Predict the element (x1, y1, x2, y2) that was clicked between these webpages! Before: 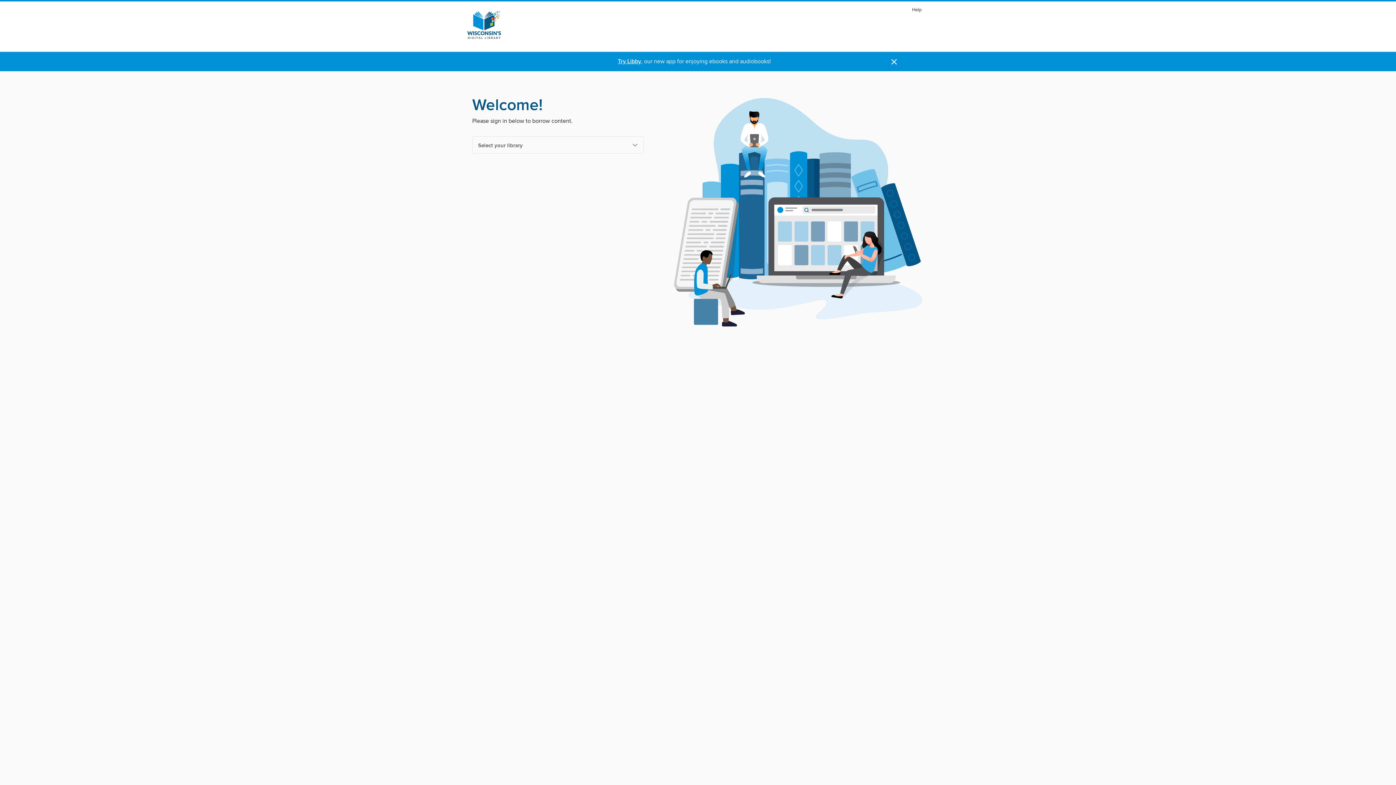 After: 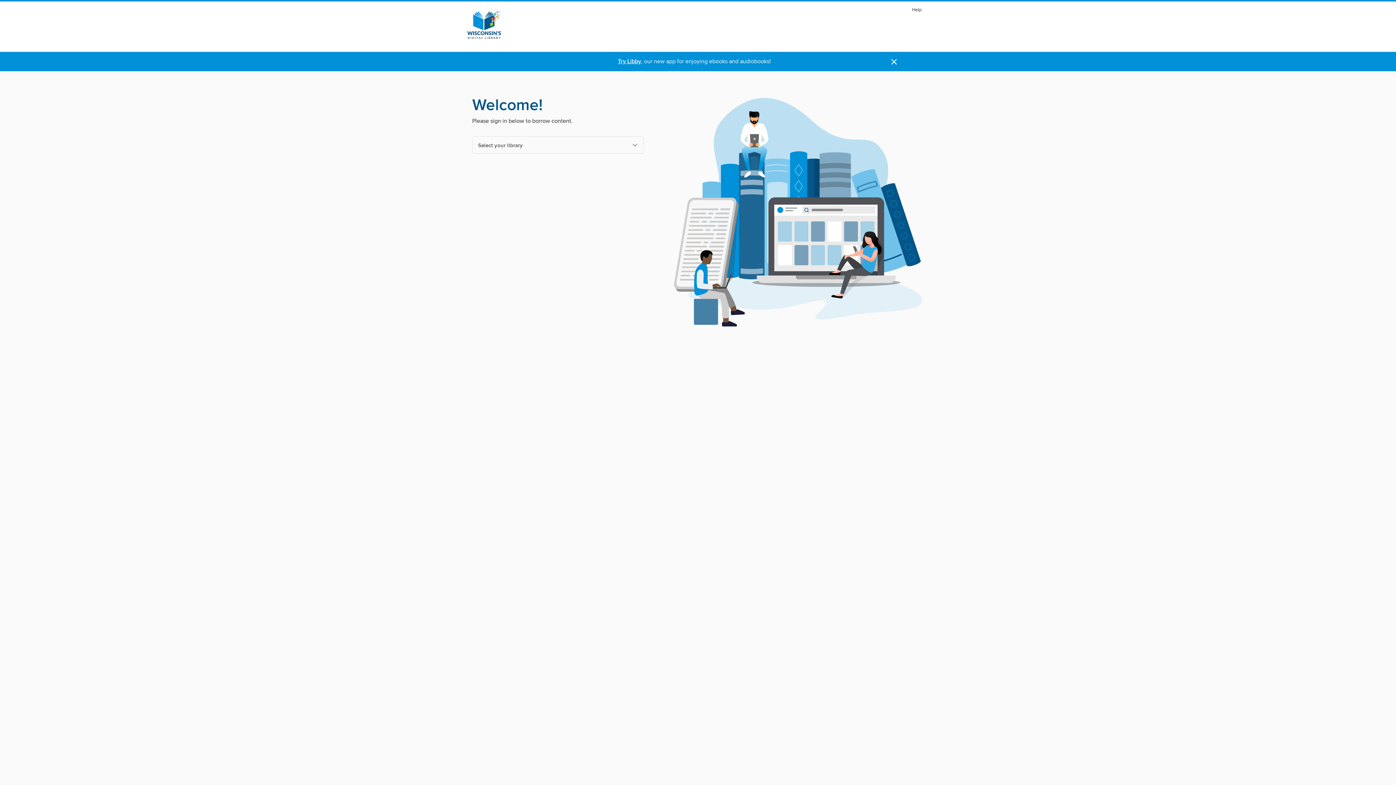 Action: bbox: (618, 57, 641, 65) label: Try Libby